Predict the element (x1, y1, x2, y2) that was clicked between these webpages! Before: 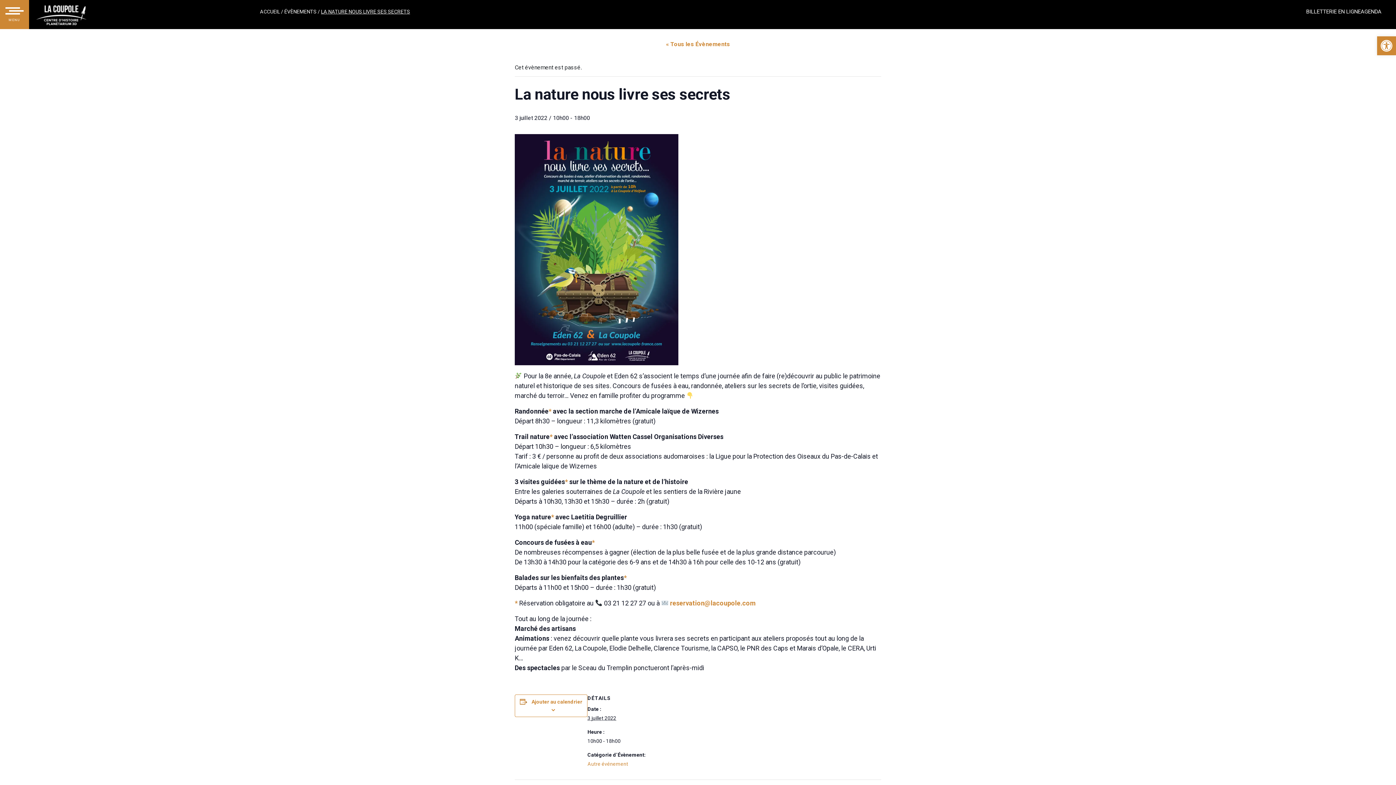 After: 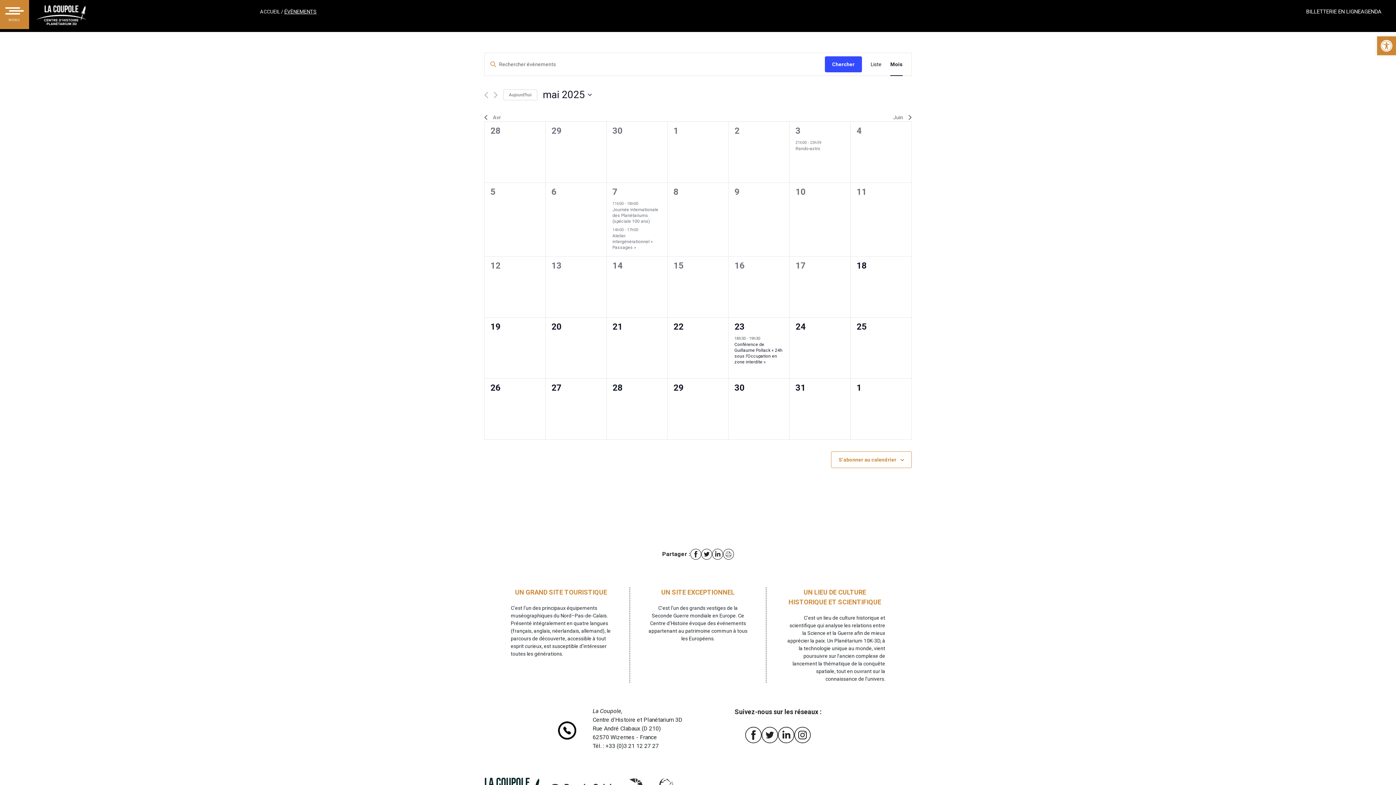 Action: bbox: (284, 8, 316, 14) label: ÉVÈNEMENTS